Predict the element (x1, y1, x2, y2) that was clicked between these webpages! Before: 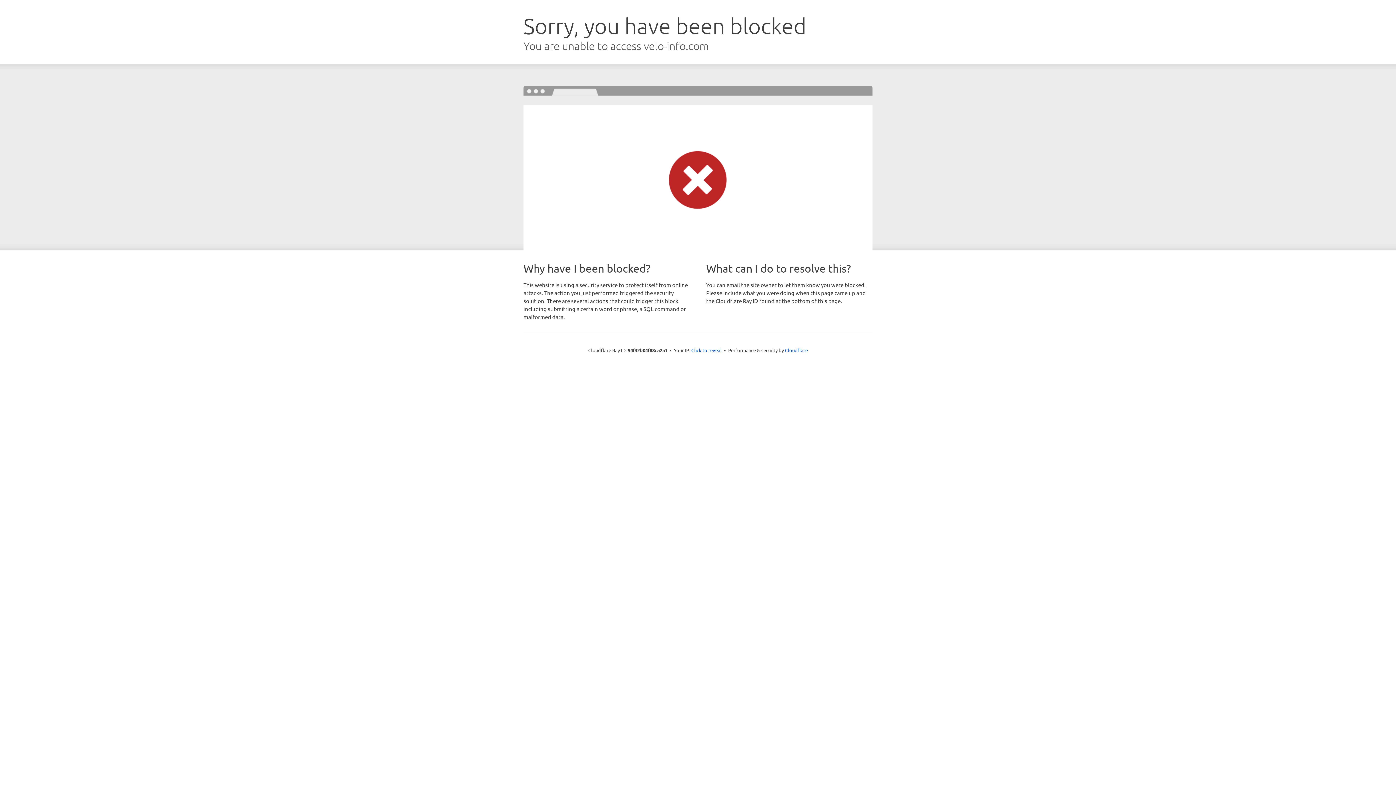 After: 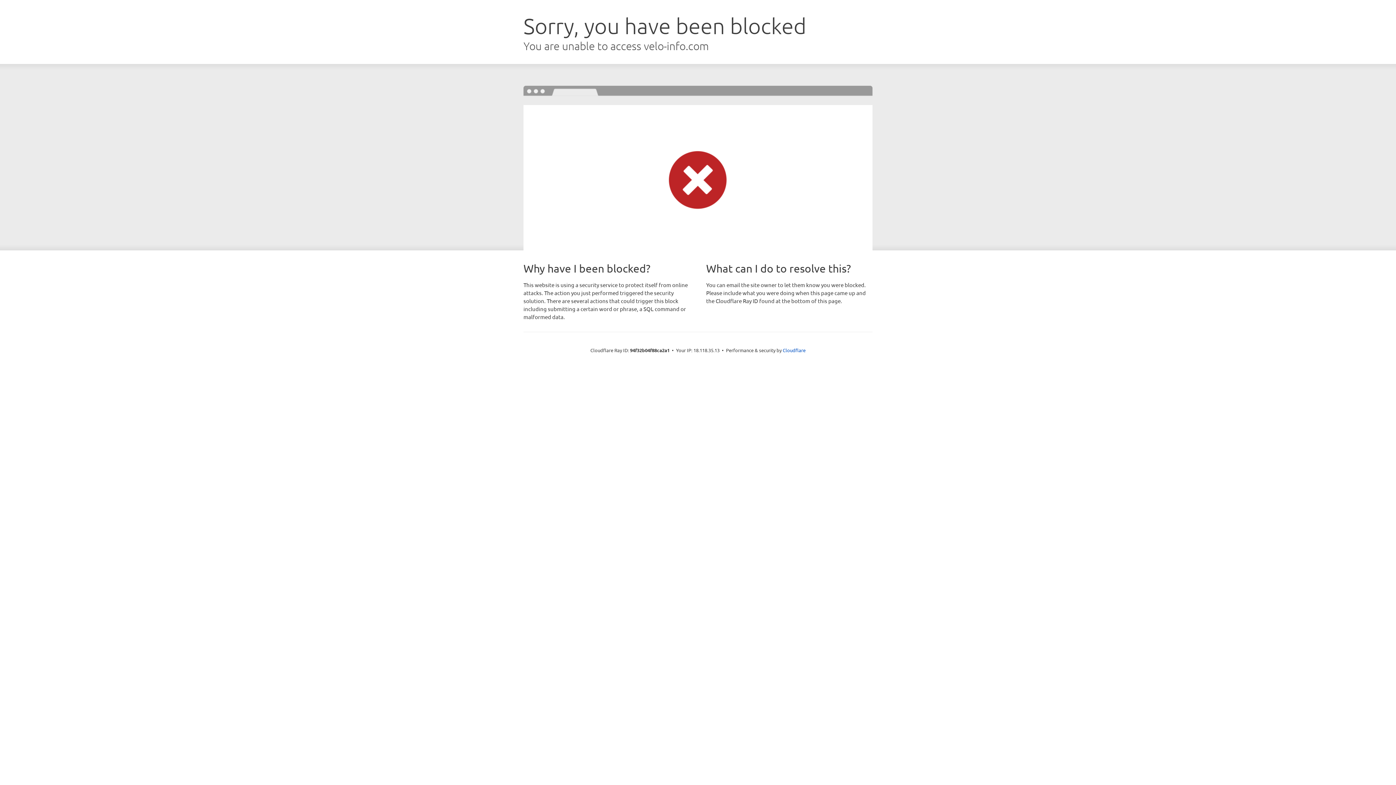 Action: bbox: (691, 346, 722, 353) label: Click to reveal